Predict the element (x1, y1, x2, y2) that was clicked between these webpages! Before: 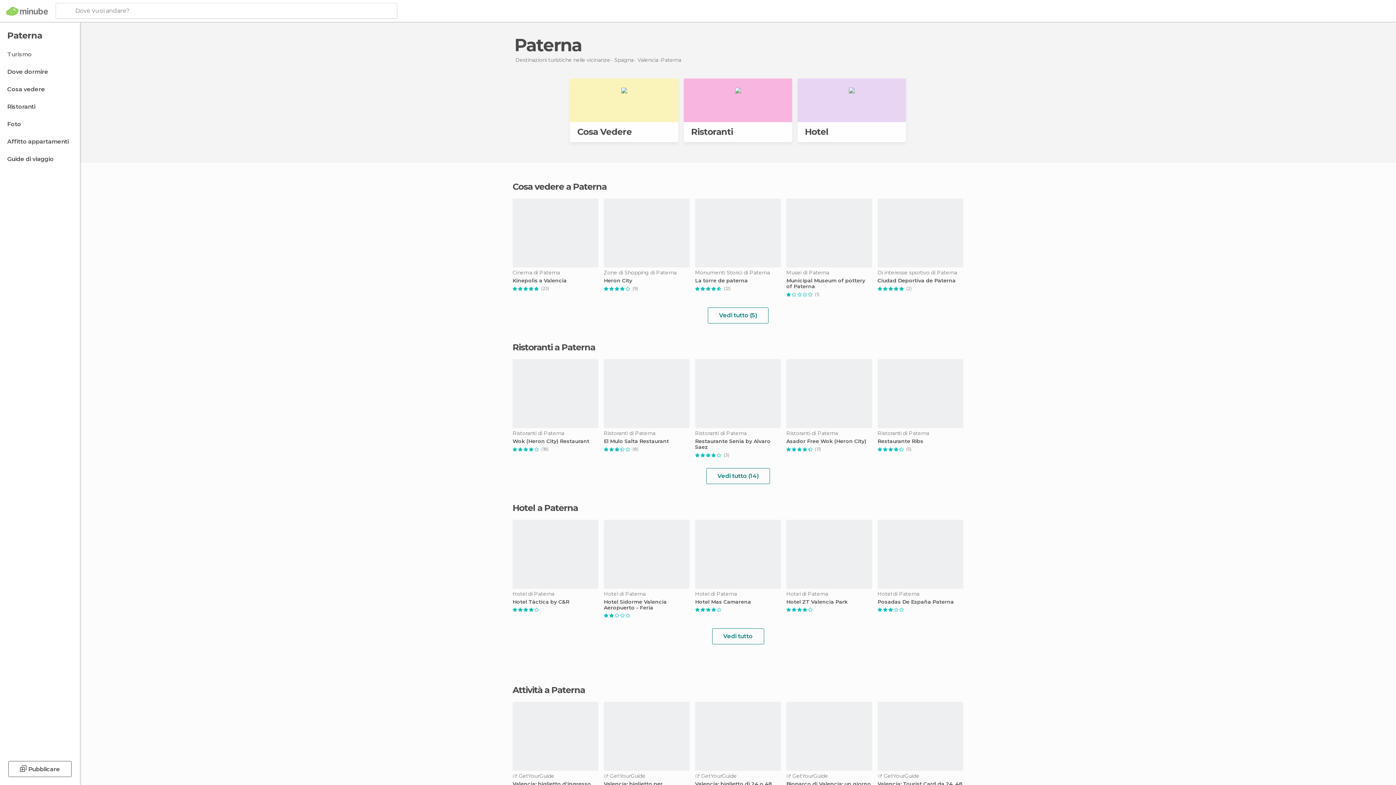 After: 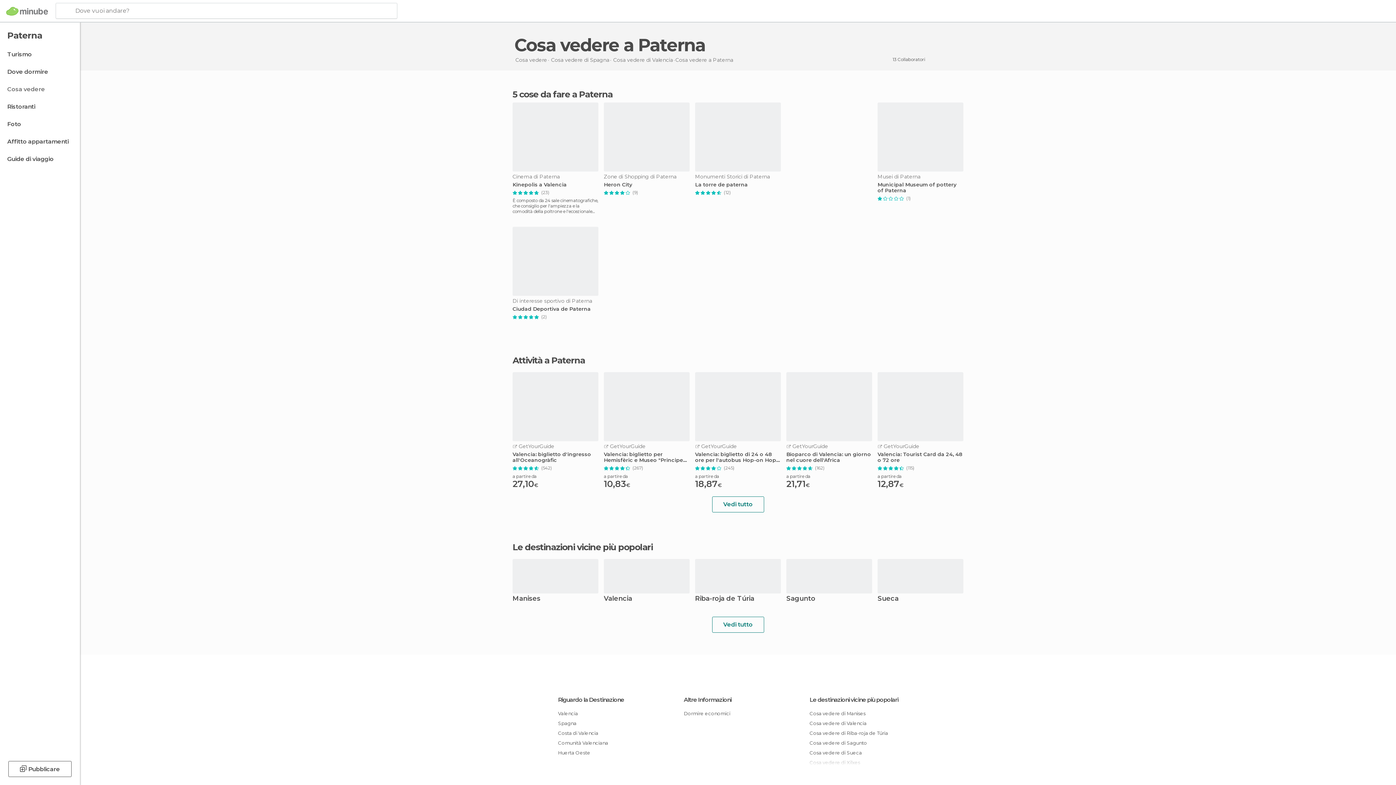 Action: bbox: (0, 82, 78, 96) label: Cosa vedere